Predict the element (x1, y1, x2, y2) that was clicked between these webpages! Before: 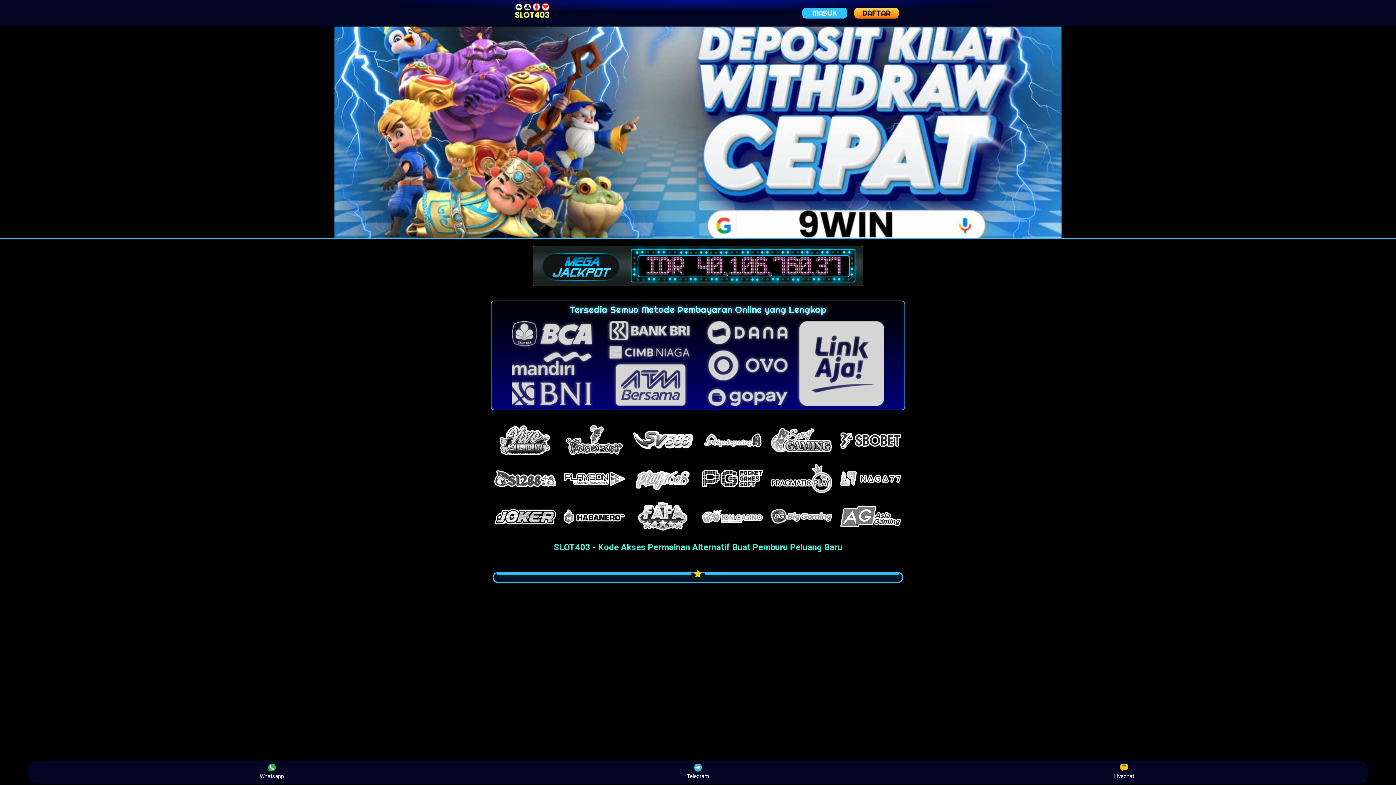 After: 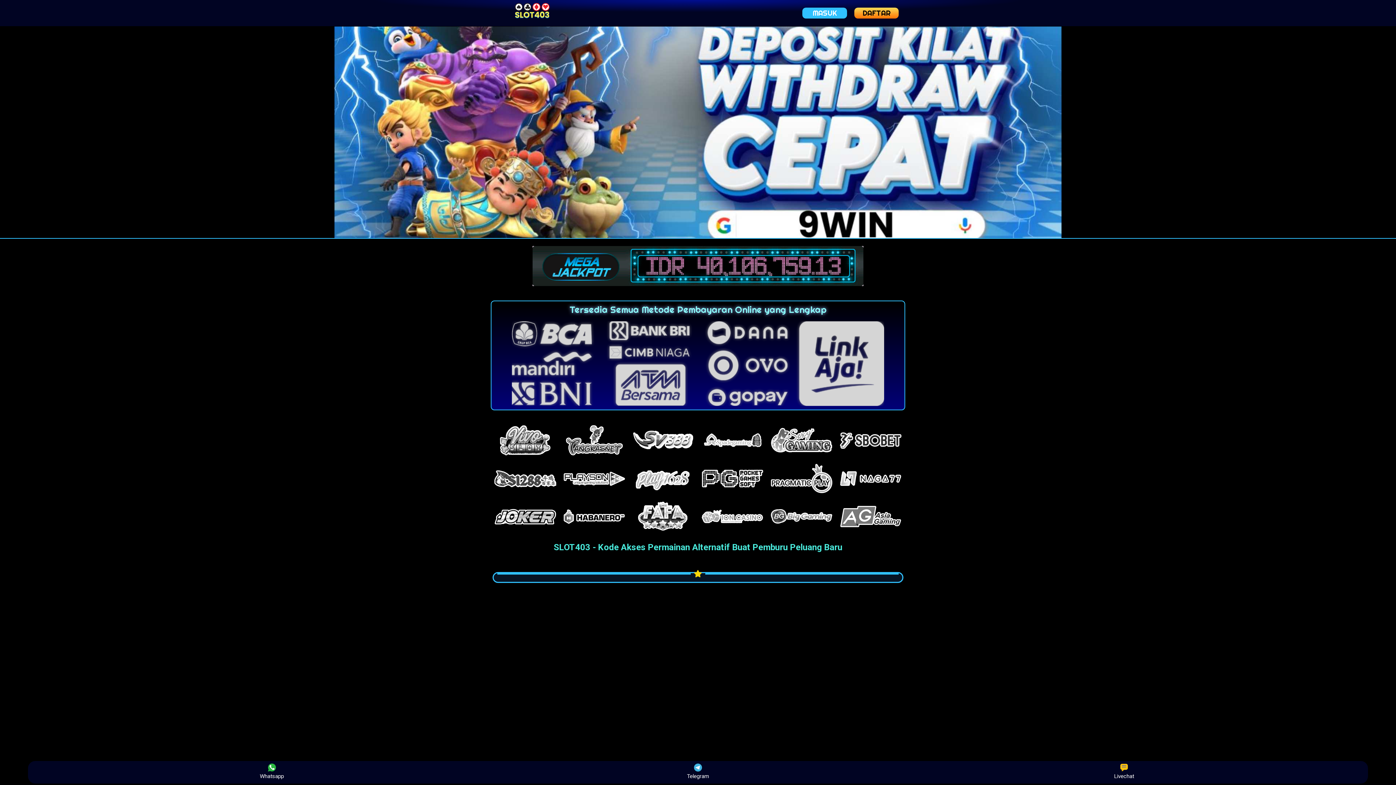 Action: bbox: (492, 1, 572, 24)